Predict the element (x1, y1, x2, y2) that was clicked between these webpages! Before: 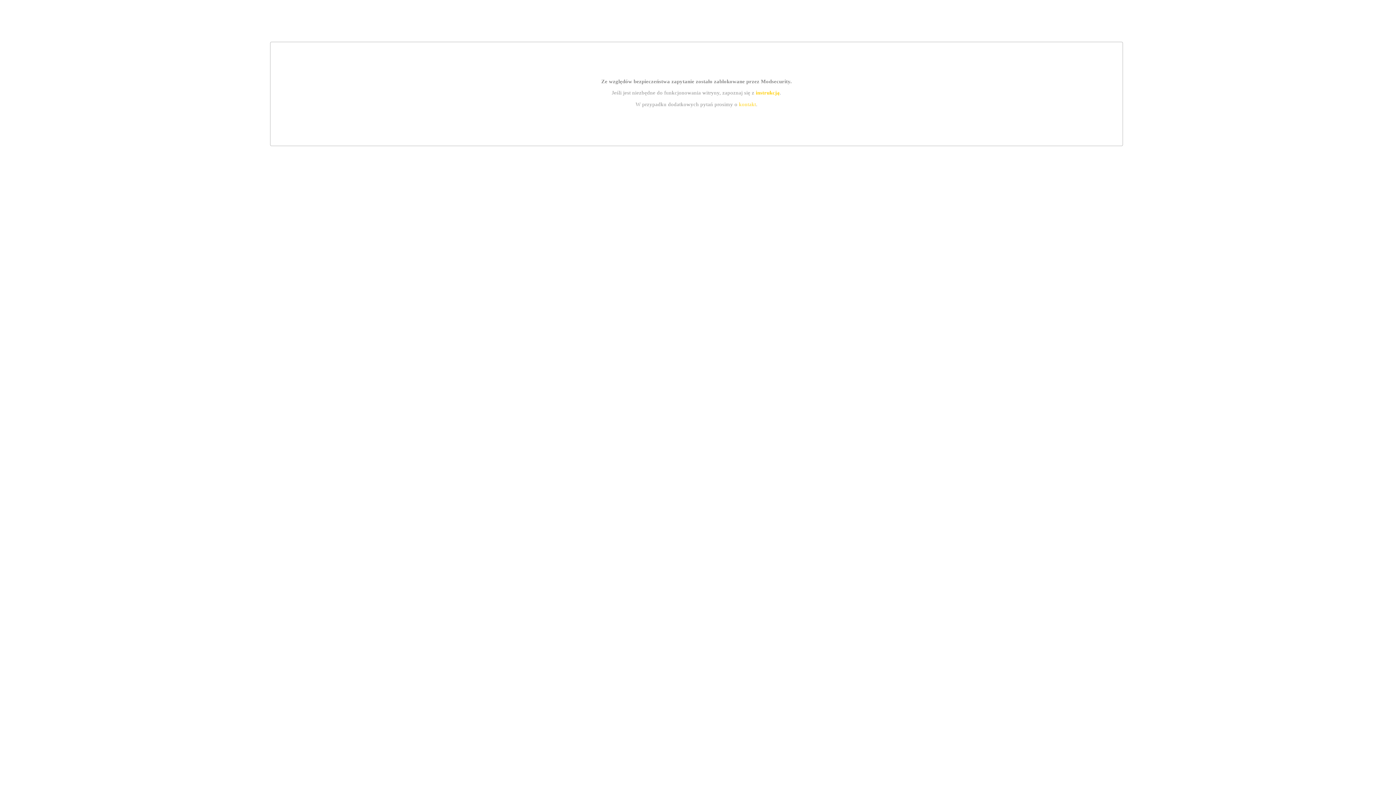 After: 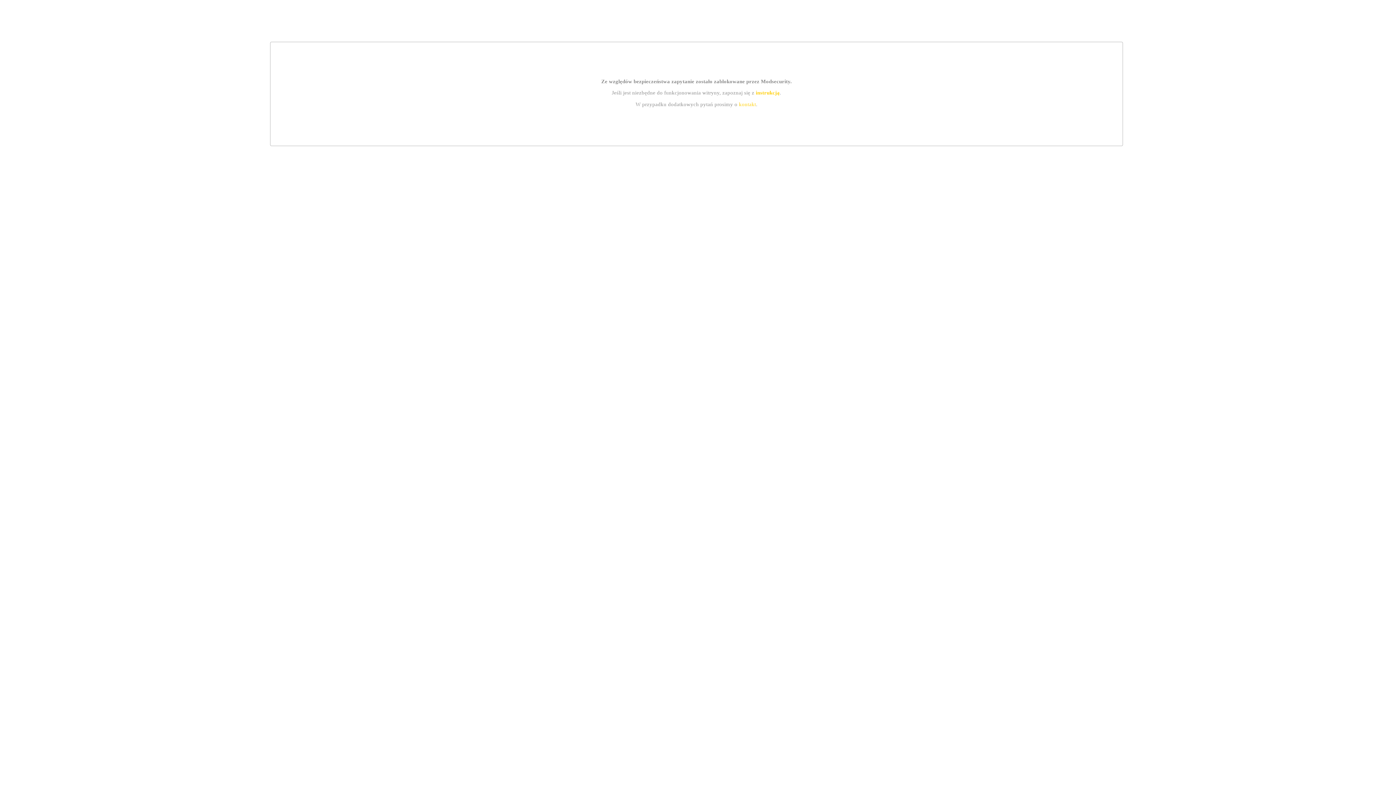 Action: label: instrukcją bbox: (755, 89, 779, 95)